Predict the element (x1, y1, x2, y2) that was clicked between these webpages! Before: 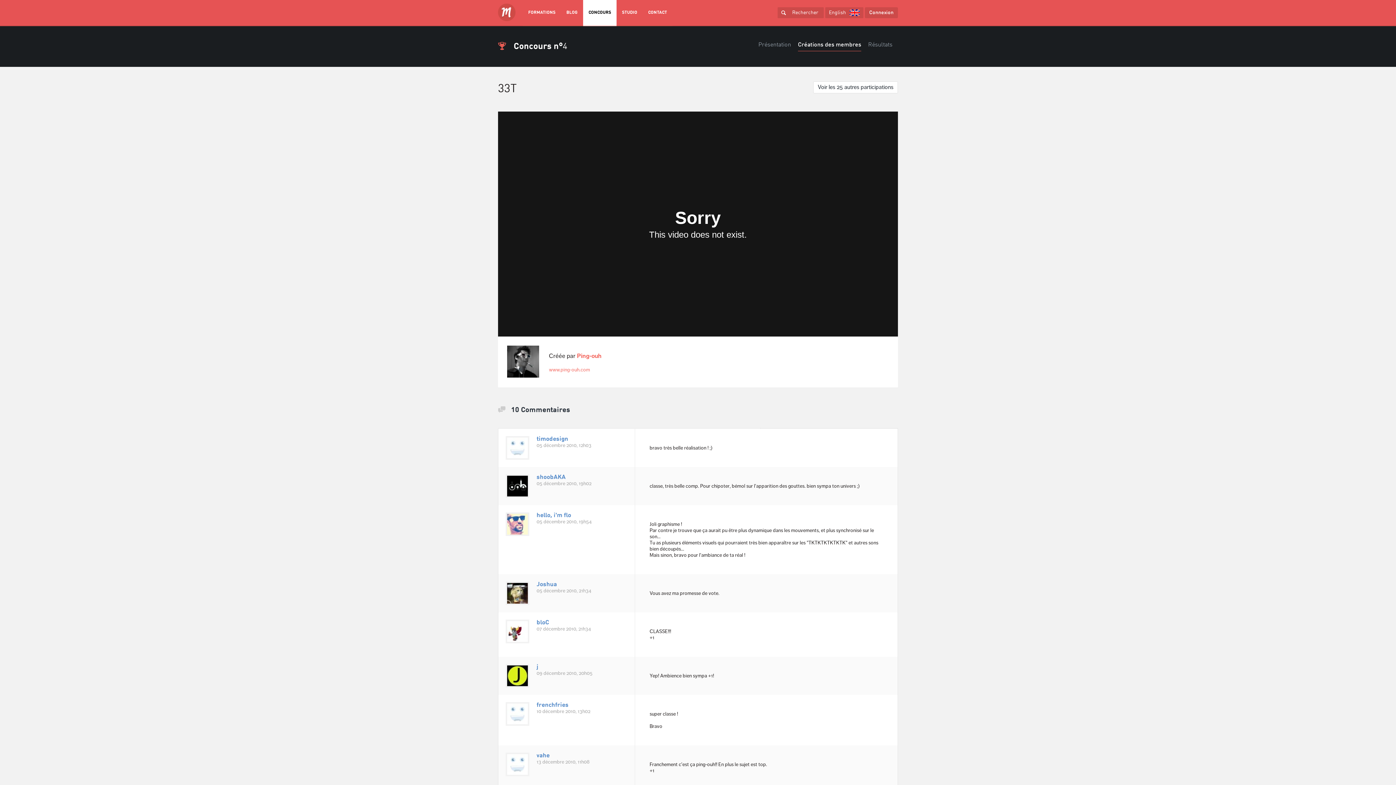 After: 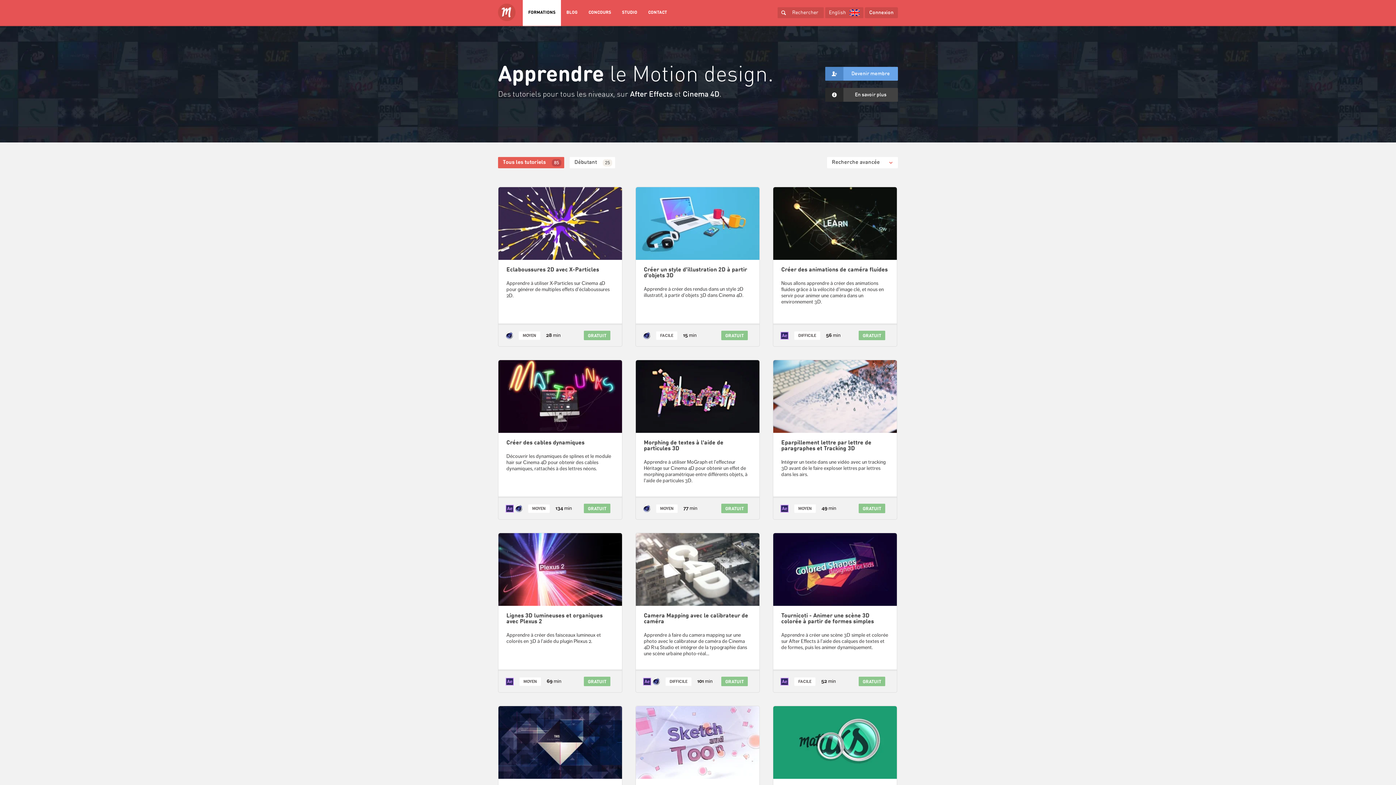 Action: bbox: (522, 0, 561, 26) label: FORMATIONS